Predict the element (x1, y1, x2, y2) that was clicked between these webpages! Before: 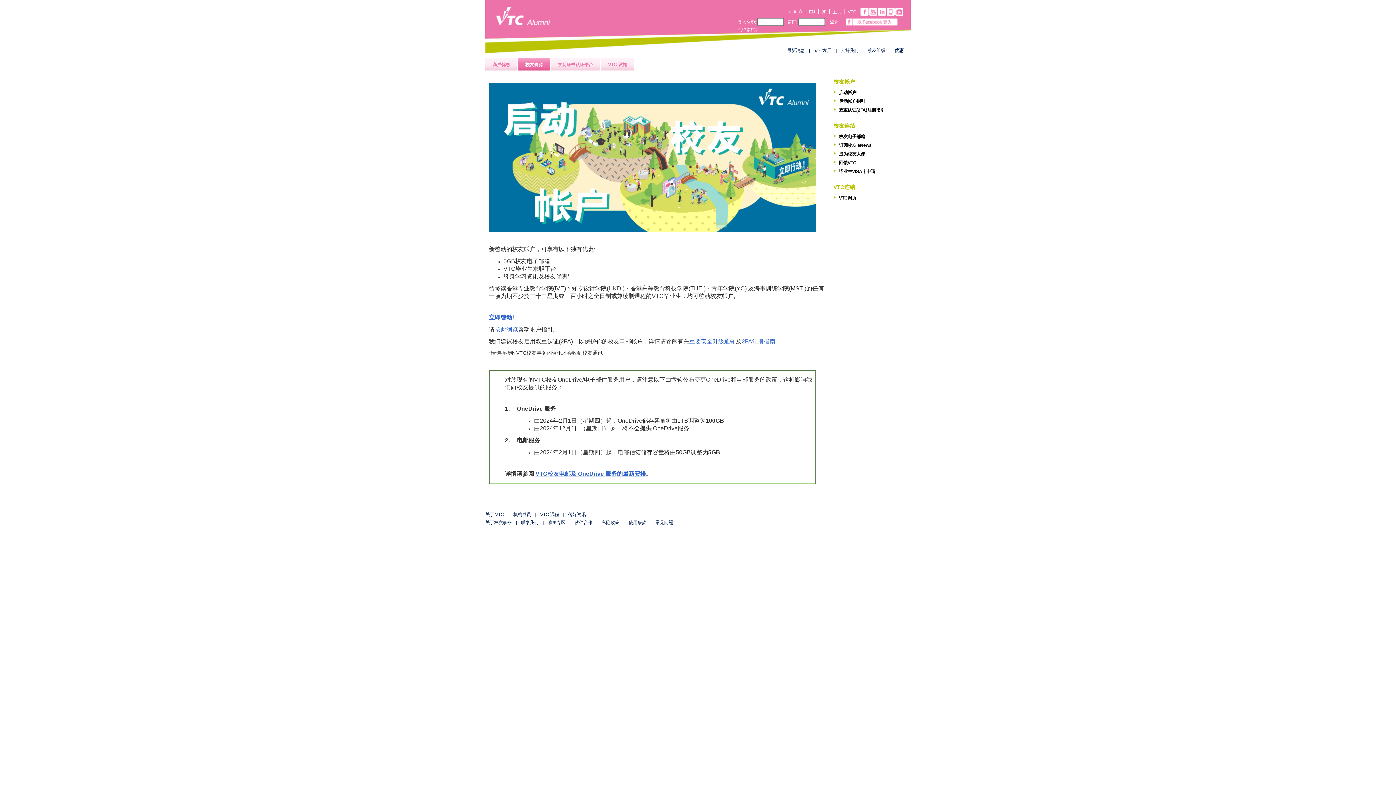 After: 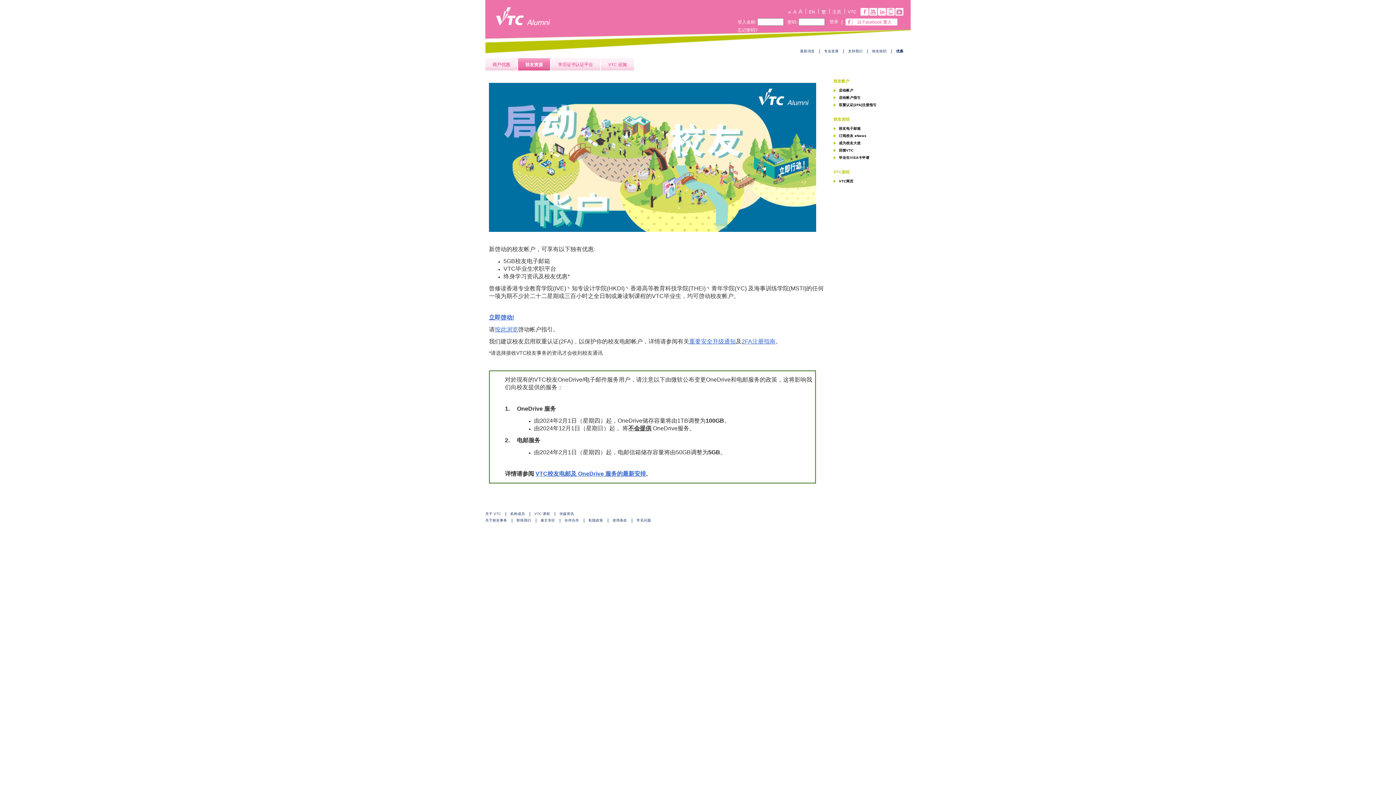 Action: bbox: (787, 8, 792, 13)